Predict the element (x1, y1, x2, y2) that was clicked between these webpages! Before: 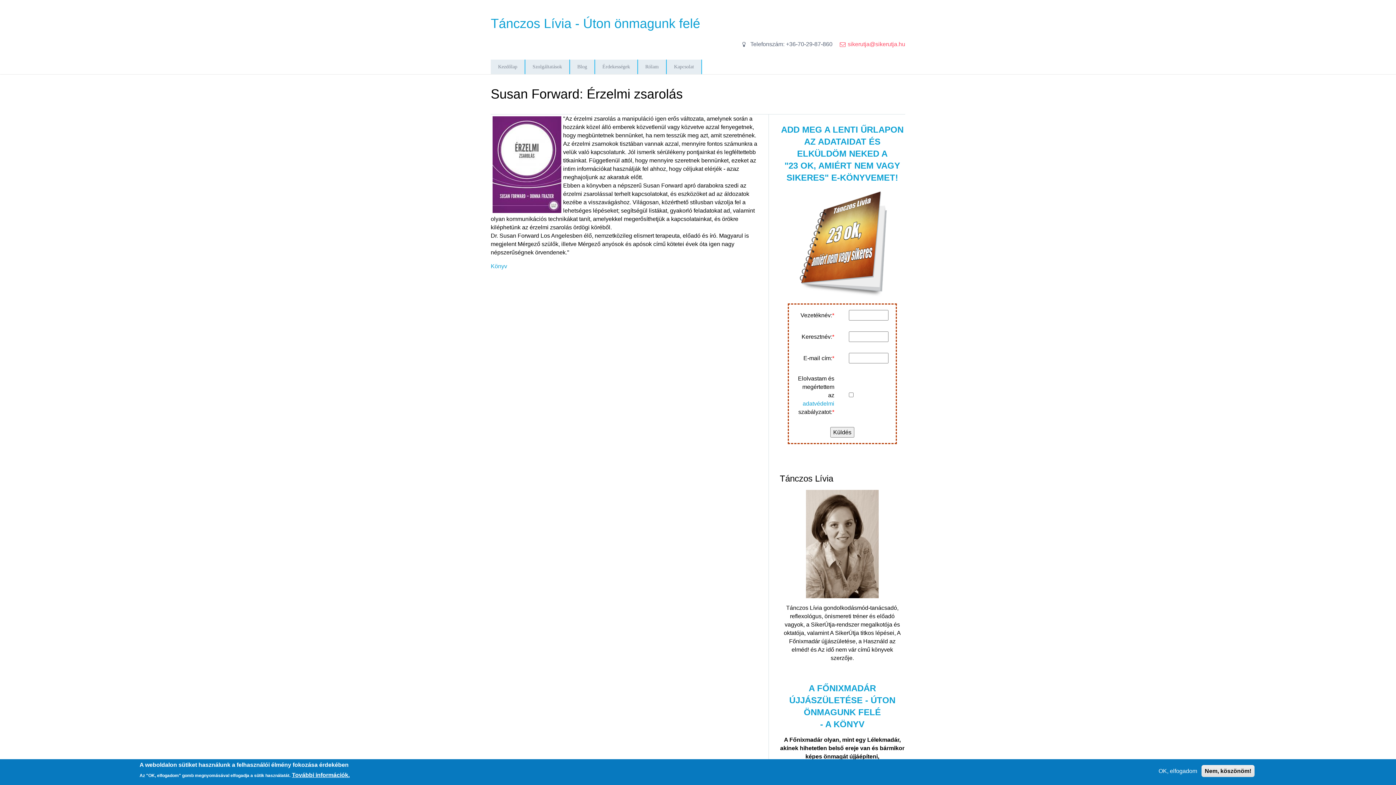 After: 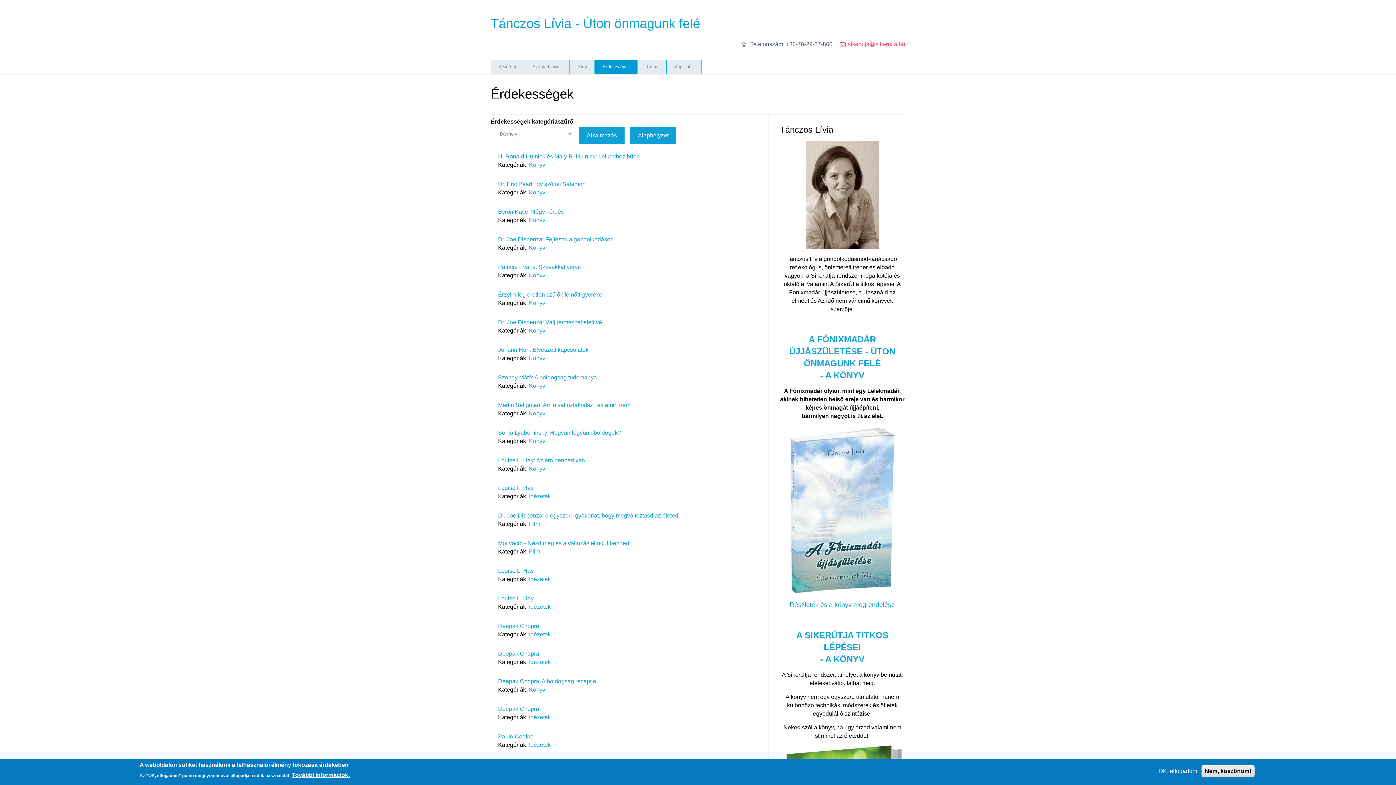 Action: label: Érdekességek bbox: (595, 59, 637, 74)